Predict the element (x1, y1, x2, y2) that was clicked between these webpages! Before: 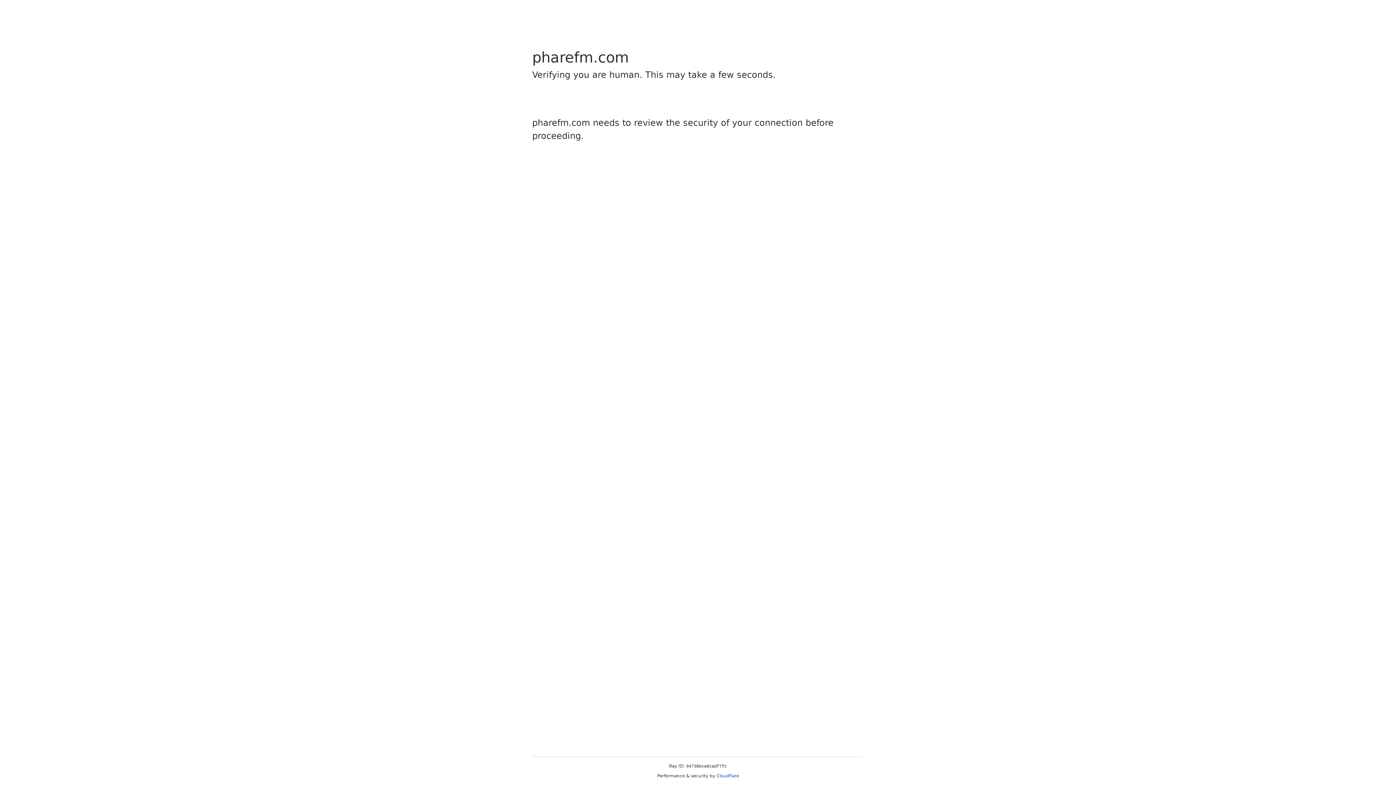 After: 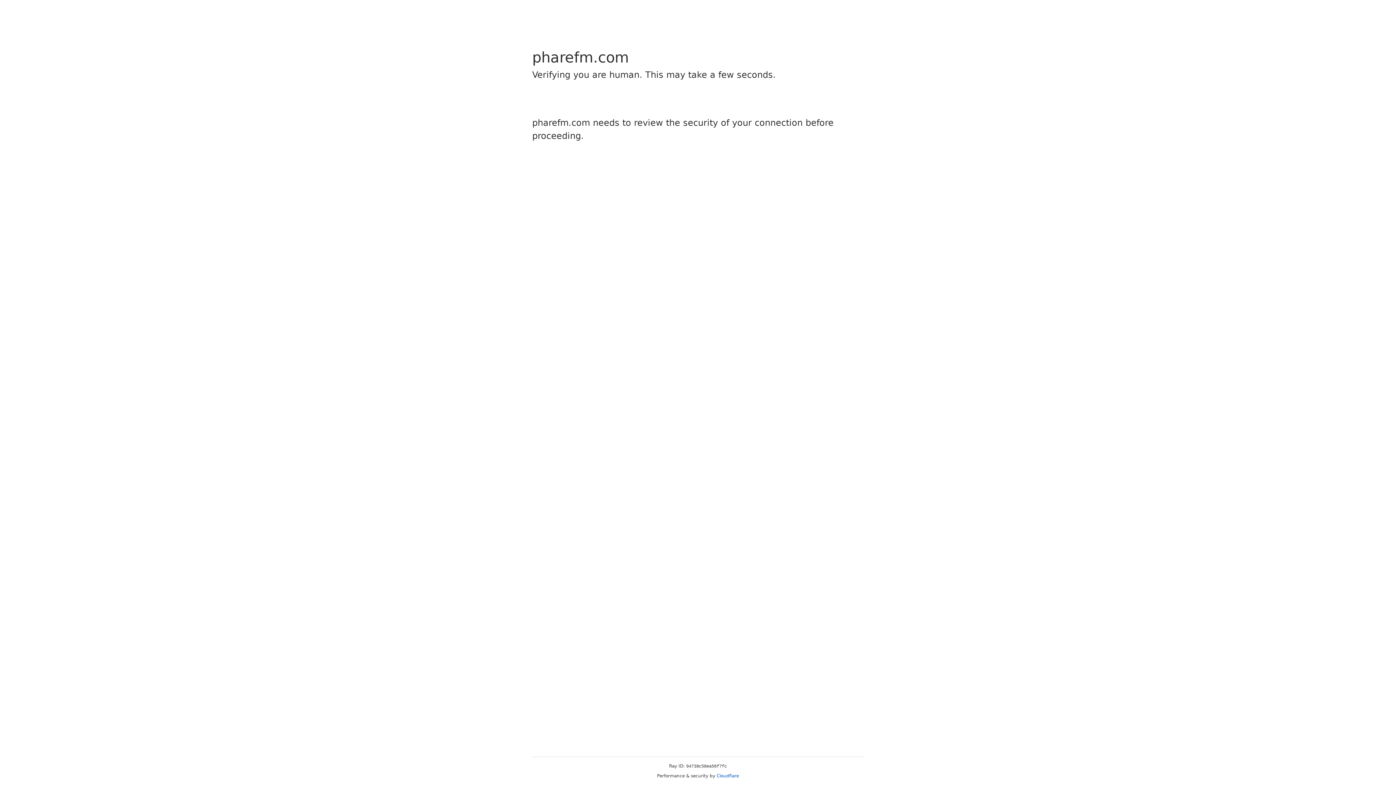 Action: bbox: (716, 773, 739, 778) label: Cloudflare